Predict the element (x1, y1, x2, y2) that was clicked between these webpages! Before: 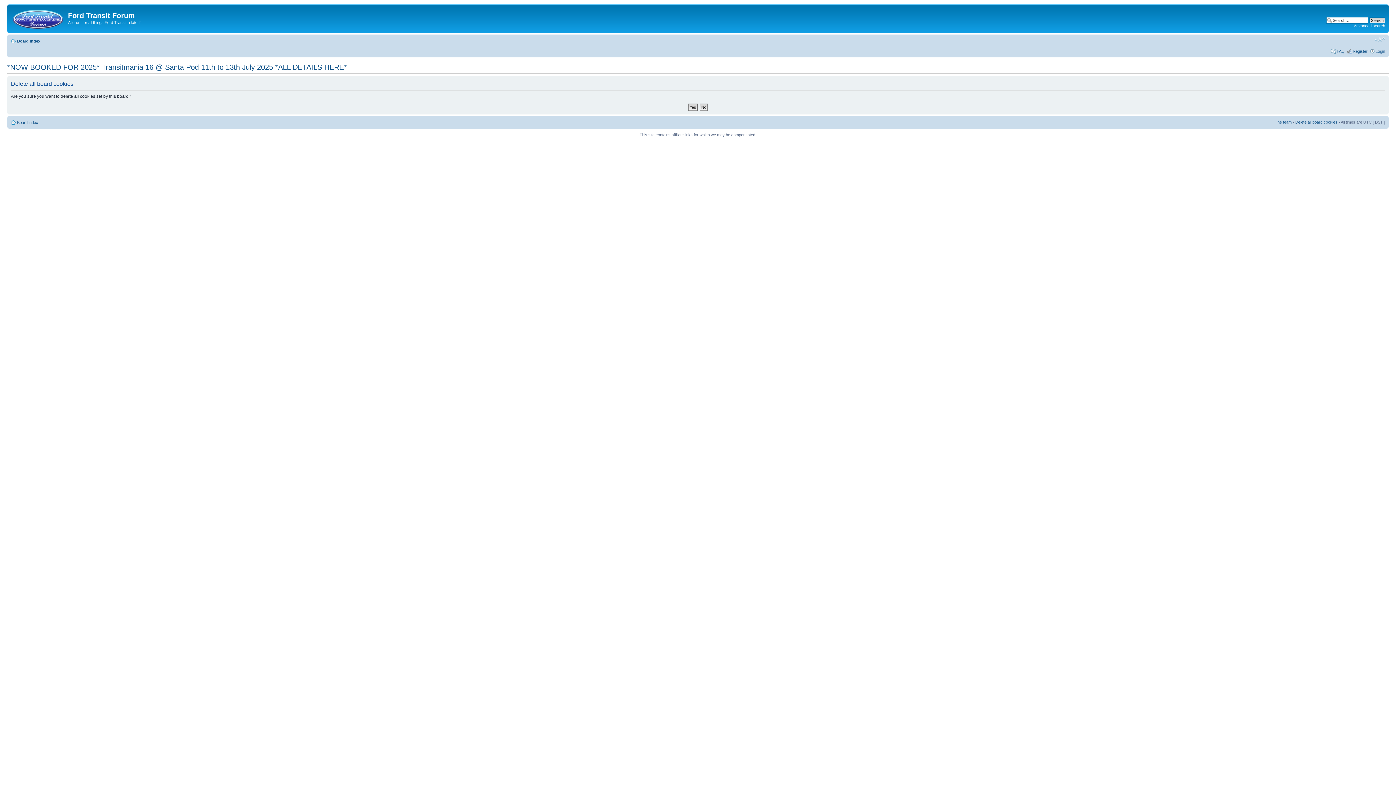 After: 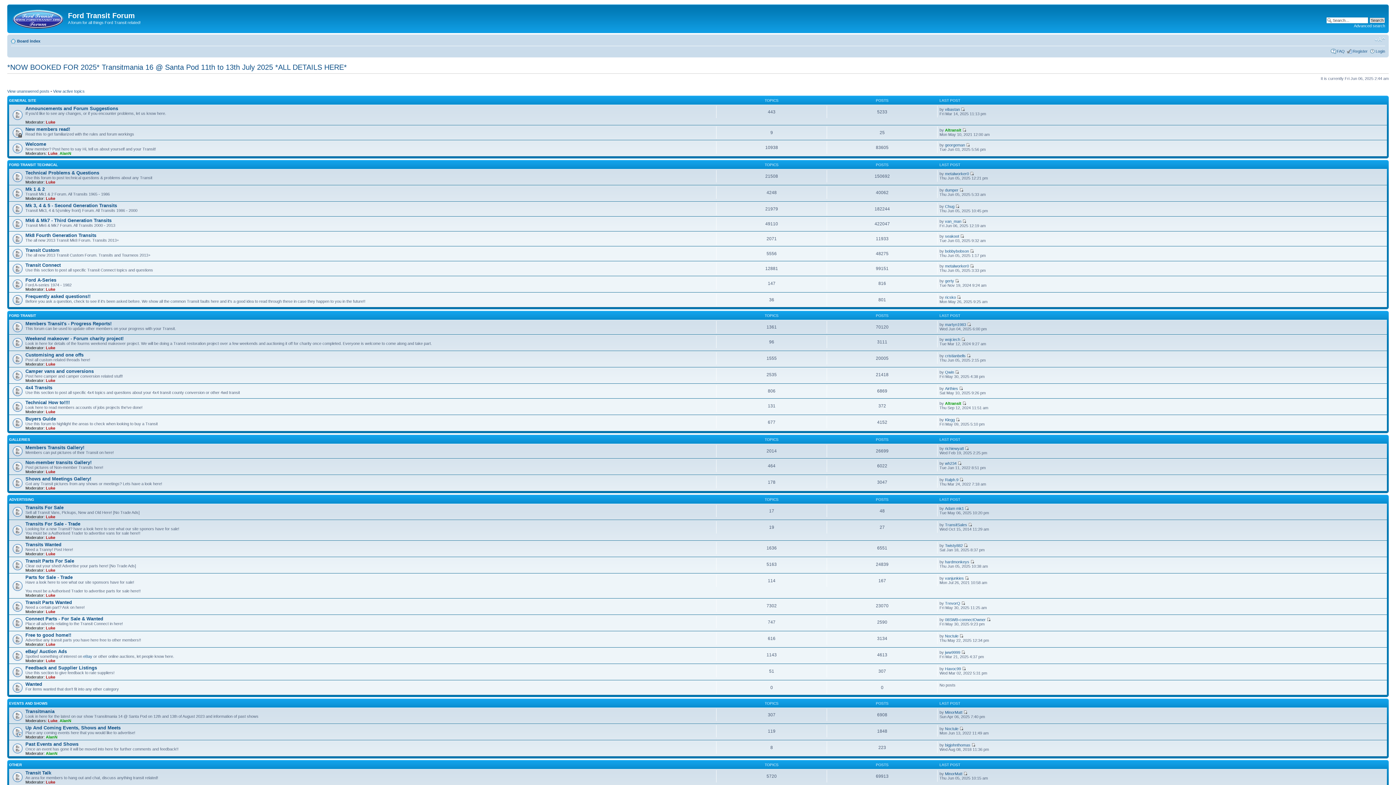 Action: bbox: (17, 38, 40, 43) label: Board index